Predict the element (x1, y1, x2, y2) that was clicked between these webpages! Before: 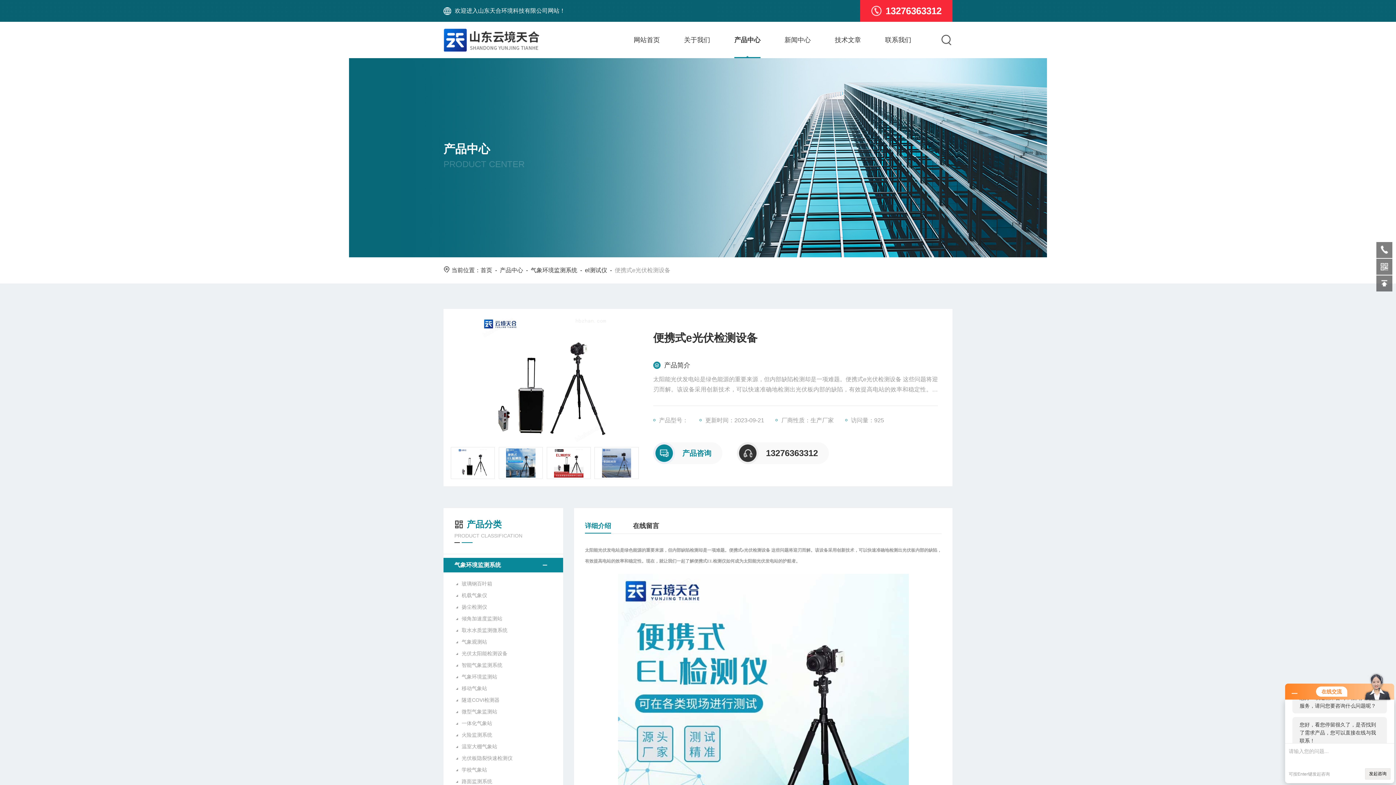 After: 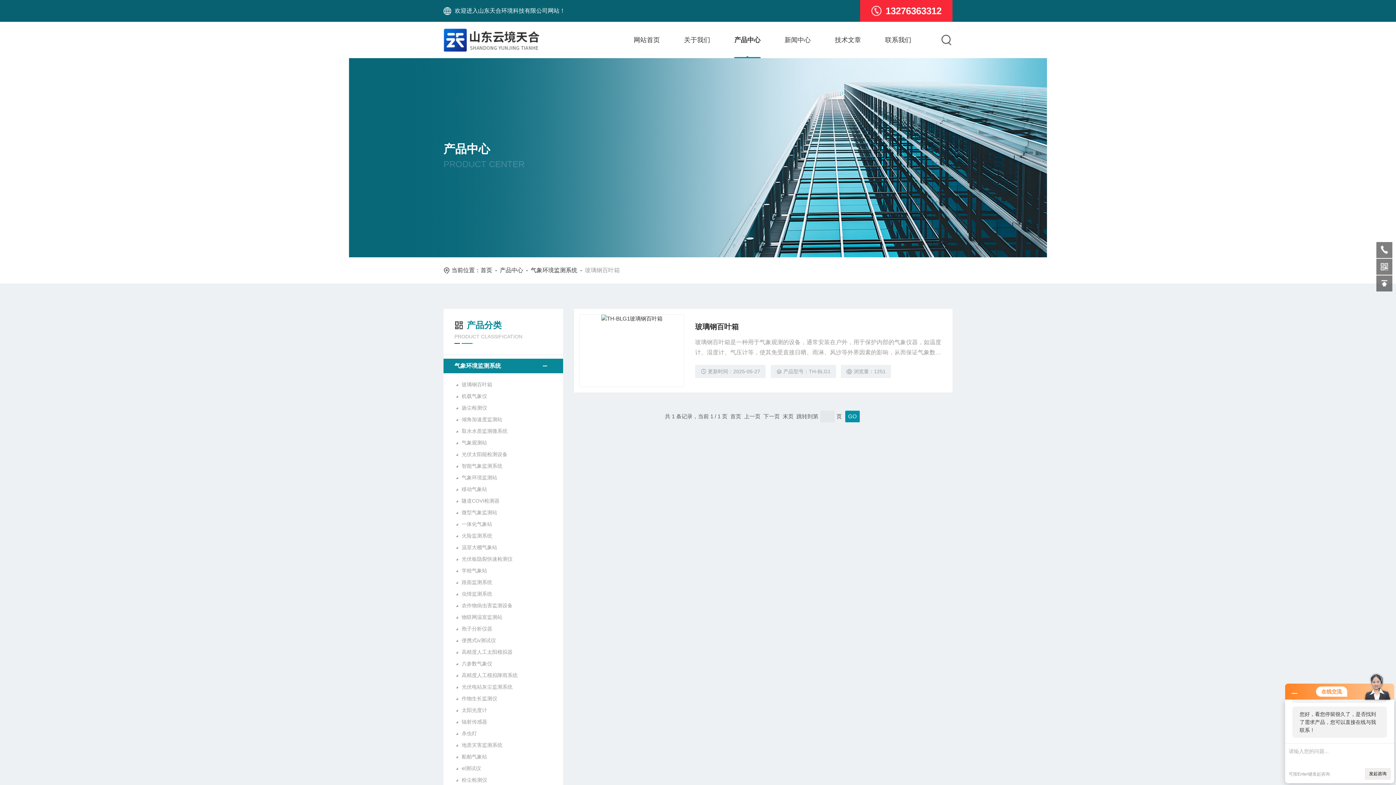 Action: bbox: (454, 578, 552, 589) label: 玻璃钢百叶箱